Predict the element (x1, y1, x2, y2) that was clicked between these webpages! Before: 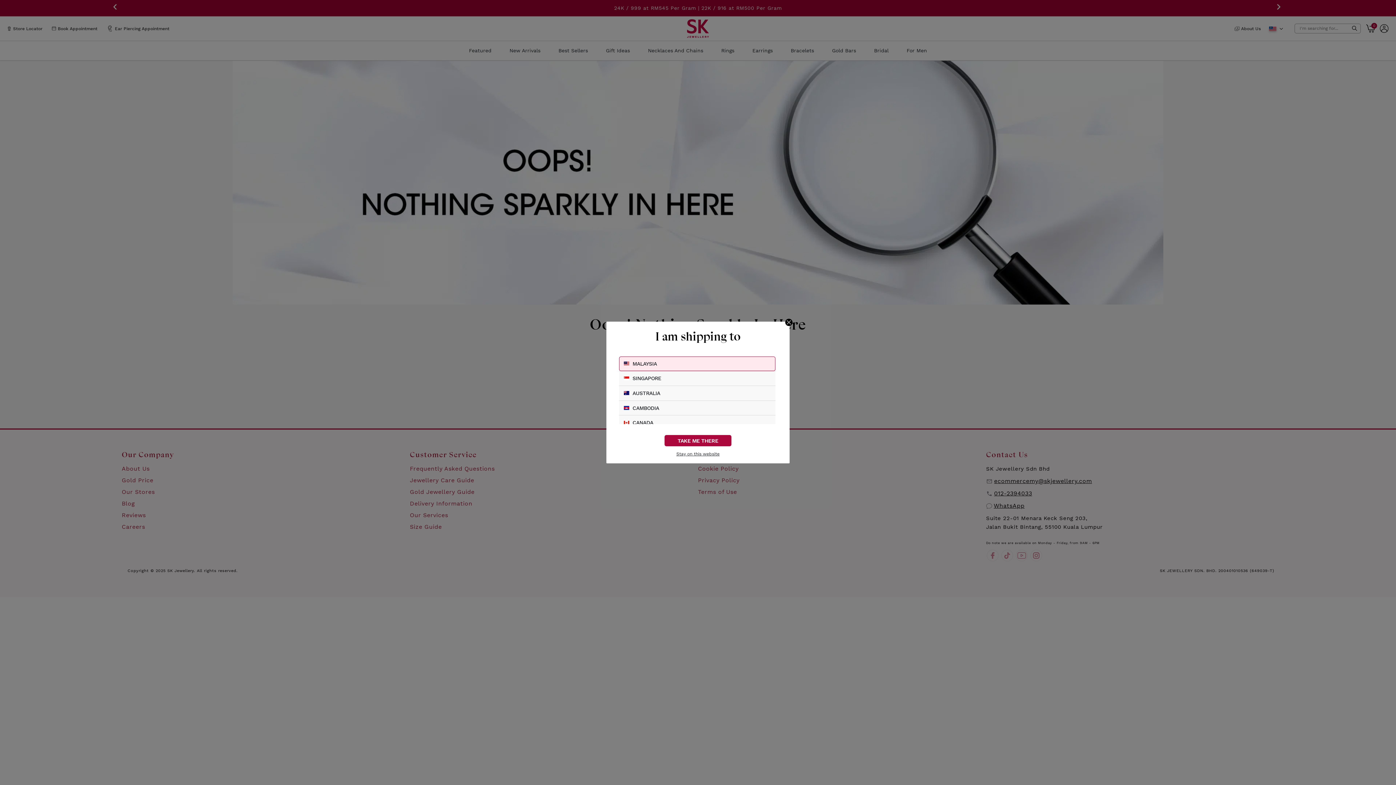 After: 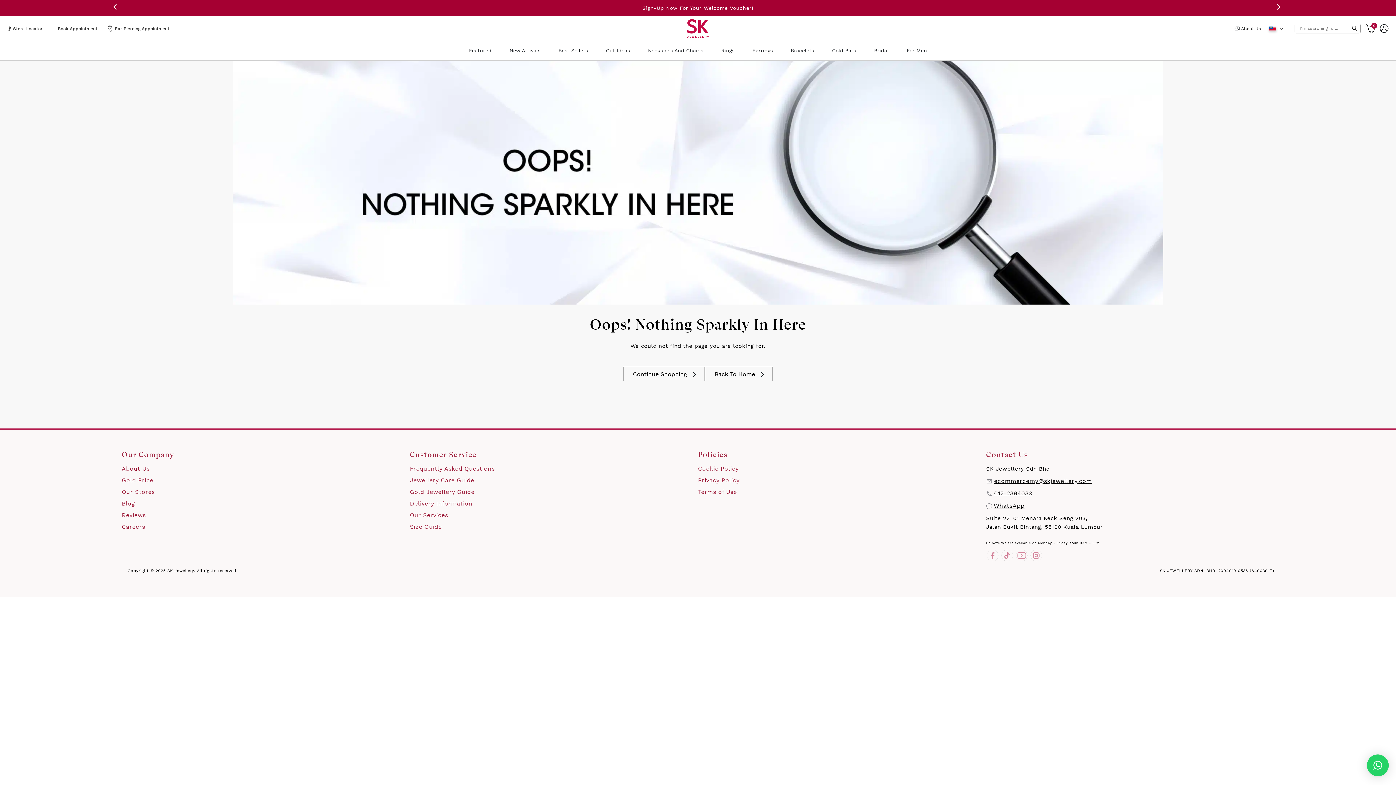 Action: bbox: (785, 318, 792, 326)